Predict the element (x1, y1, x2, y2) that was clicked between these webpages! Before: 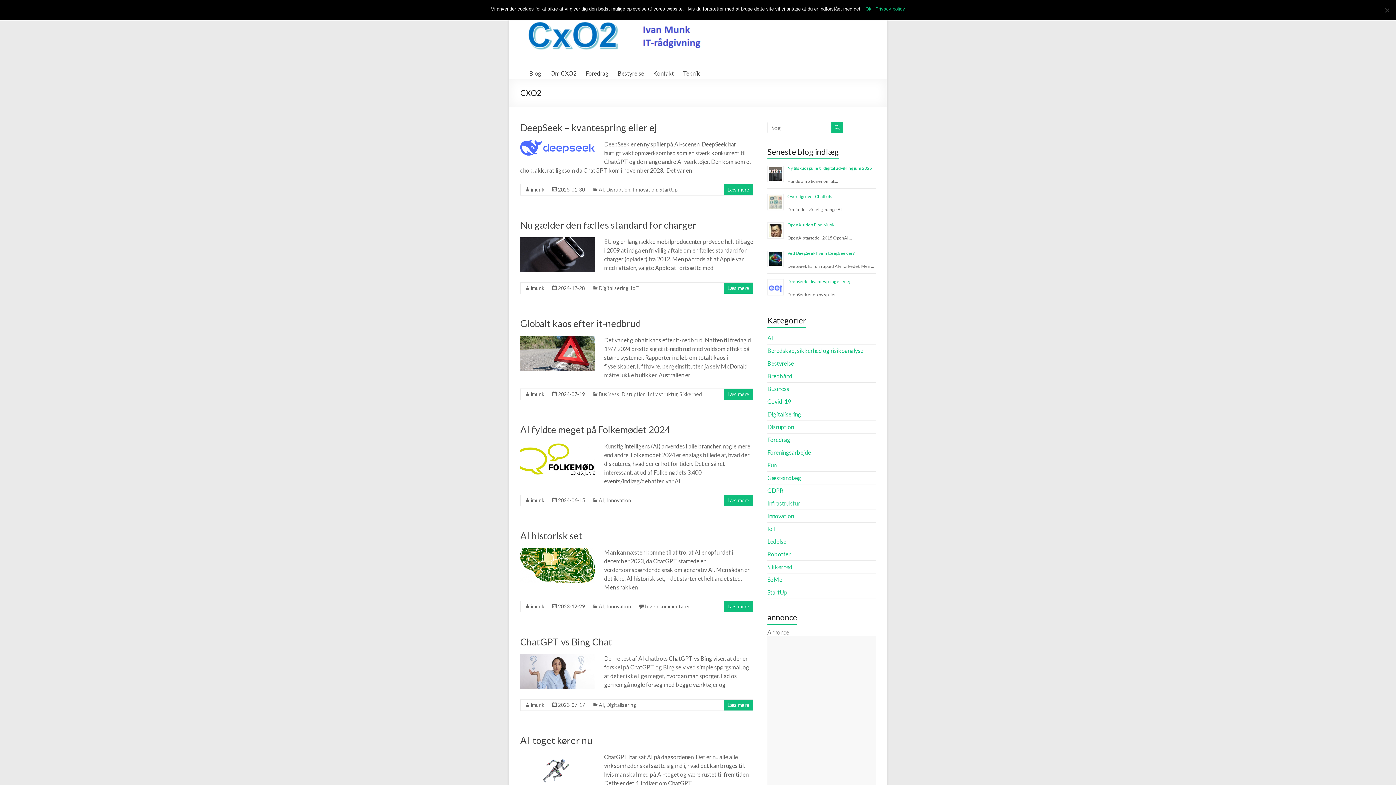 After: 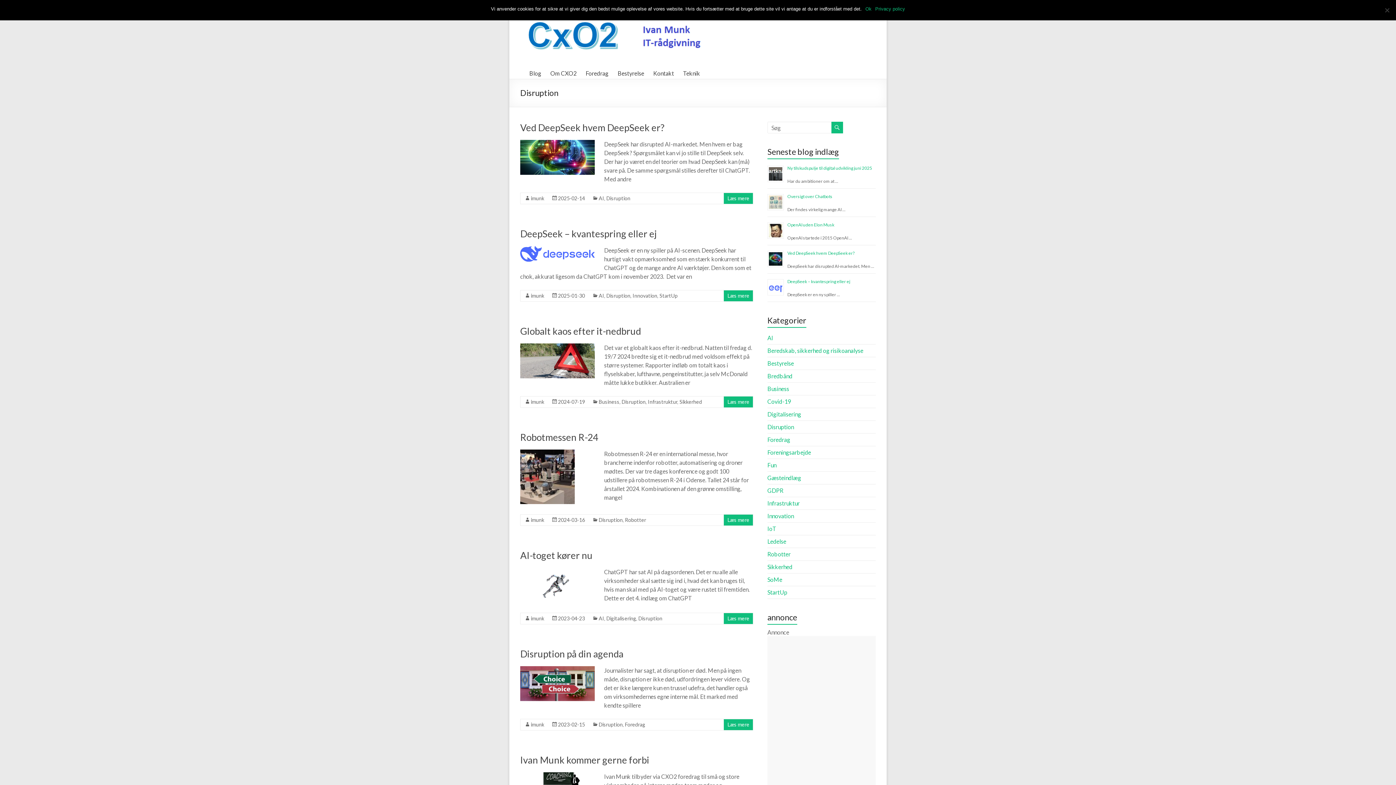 Action: label: Disruption bbox: (767, 423, 794, 430)